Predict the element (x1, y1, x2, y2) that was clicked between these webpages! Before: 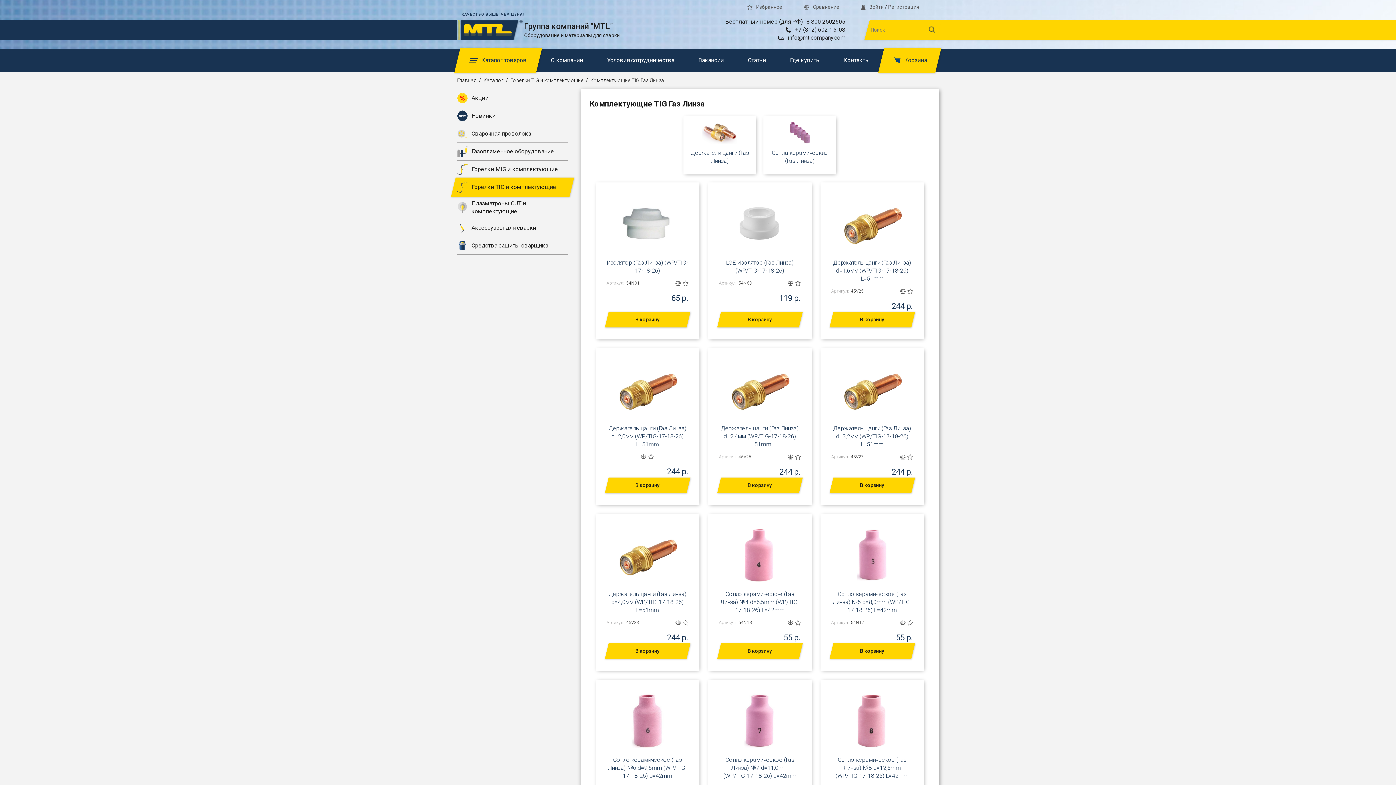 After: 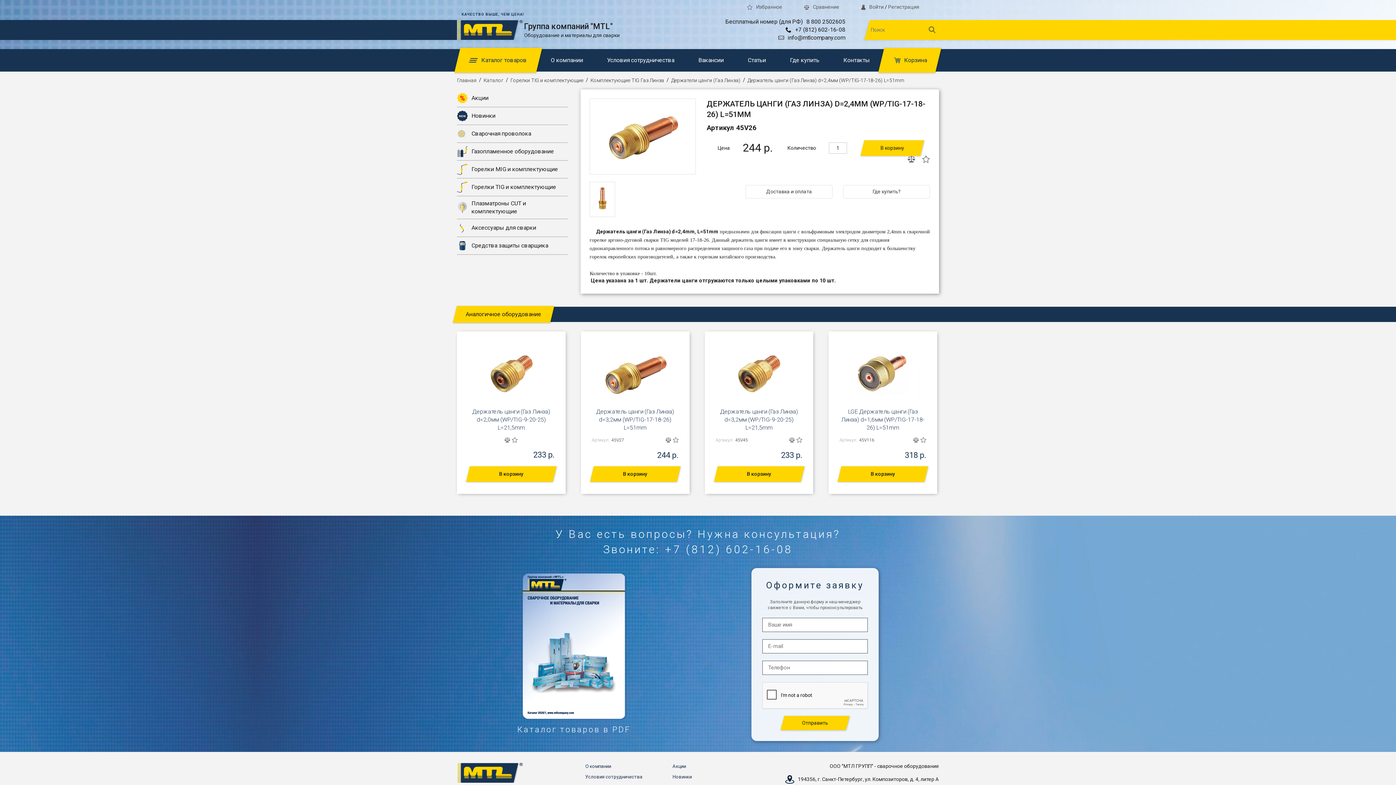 Action: bbox: (719, 424, 800, 448) label: Держатель цанги (Газ Линза) d=2,4мм (WP/TIG-17-18-26) L=51mm